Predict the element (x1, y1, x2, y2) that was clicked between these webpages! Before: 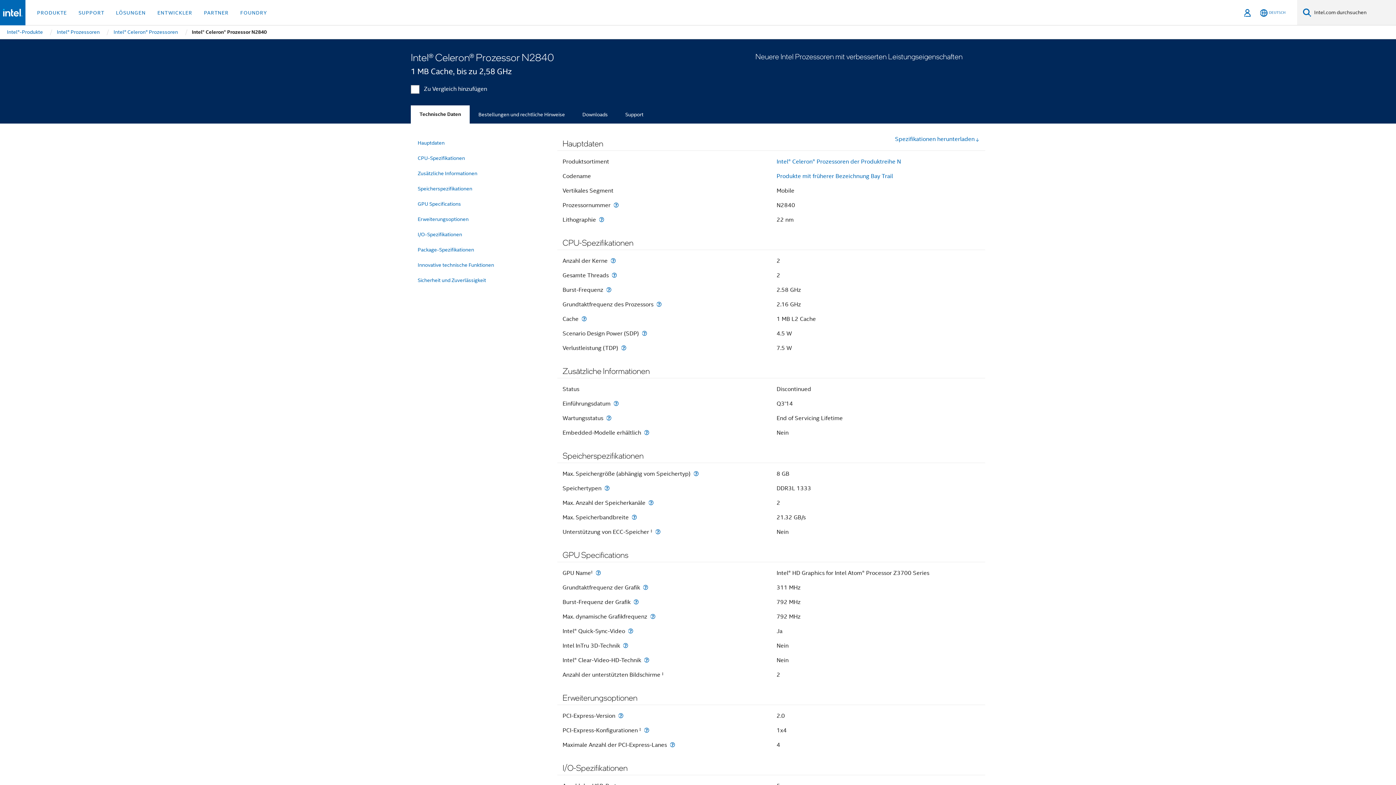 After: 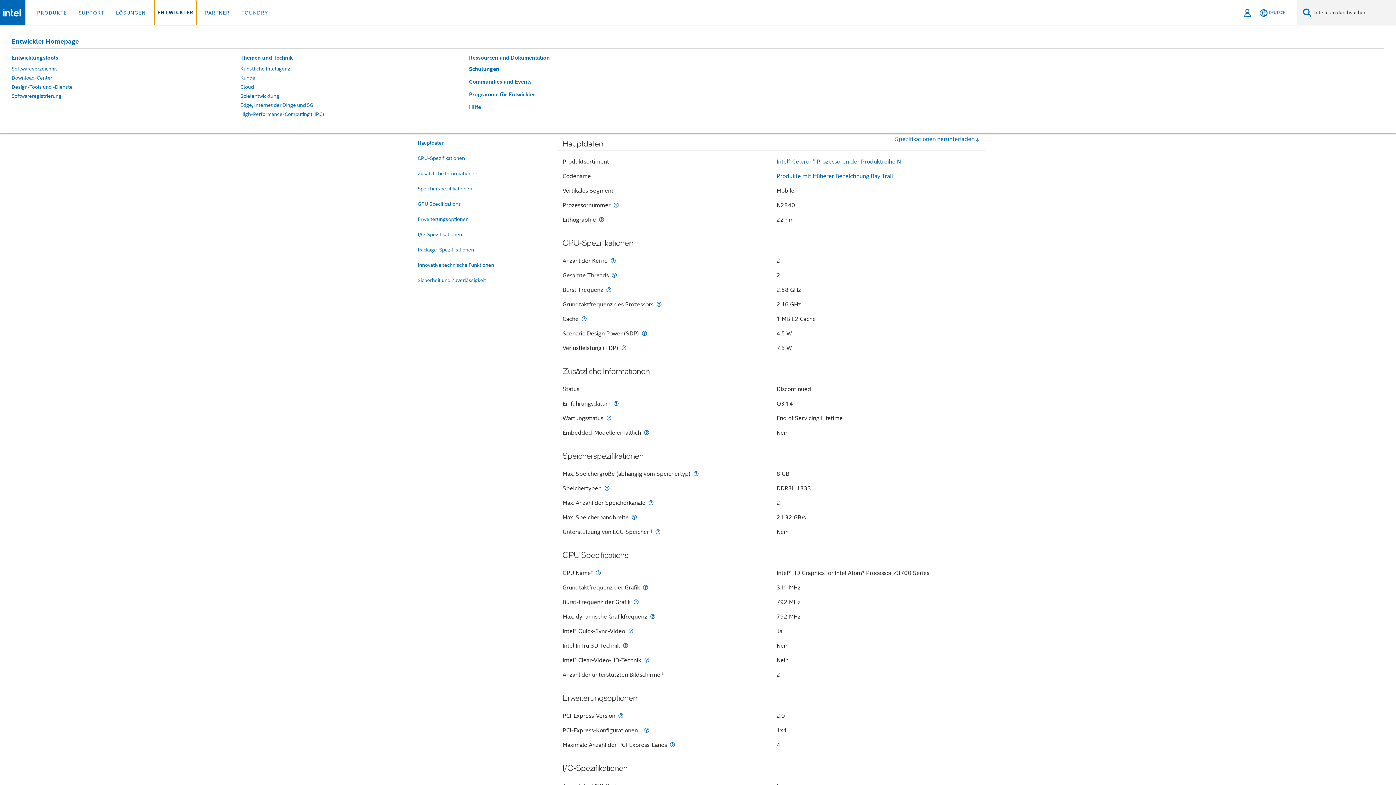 Action: bbox: (154, 0, 195, 25) label: ENTWICKLER